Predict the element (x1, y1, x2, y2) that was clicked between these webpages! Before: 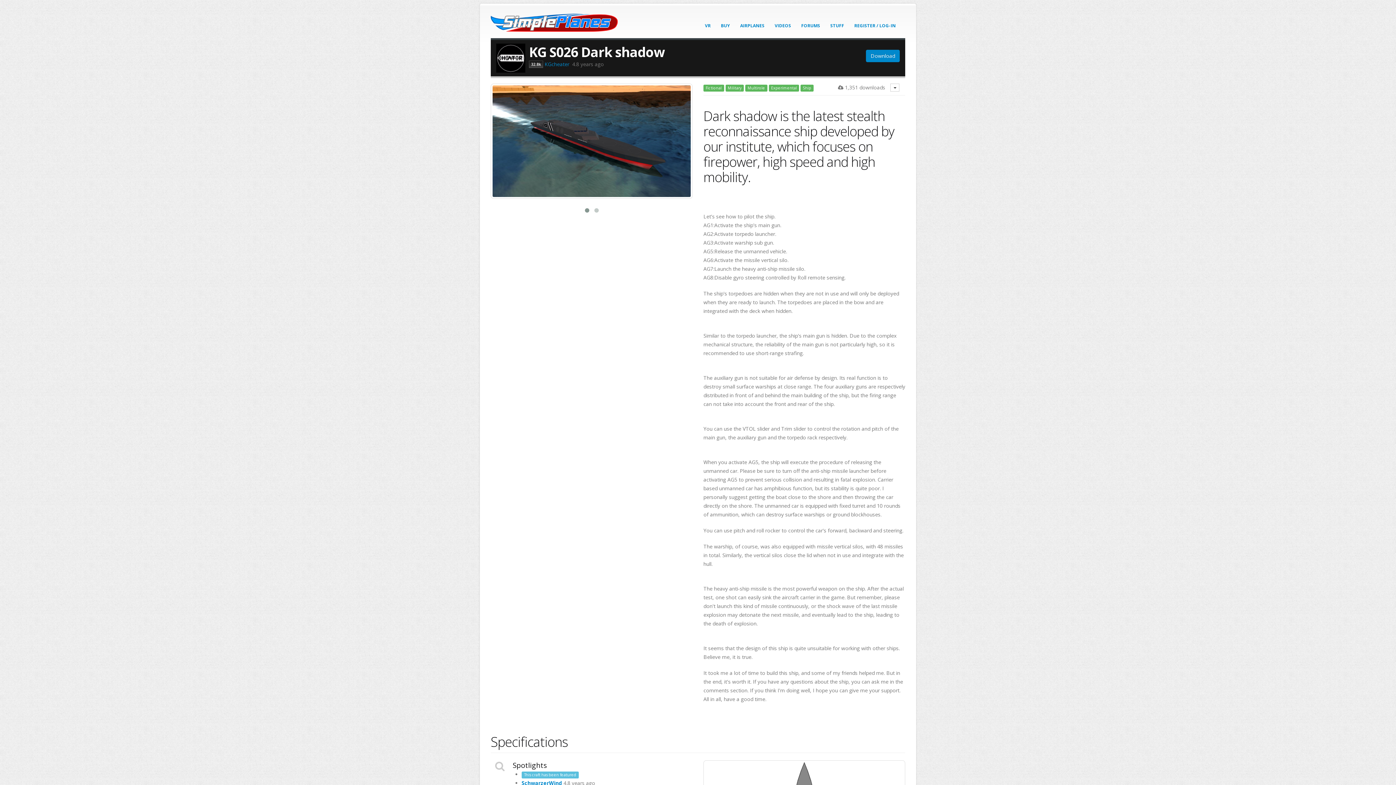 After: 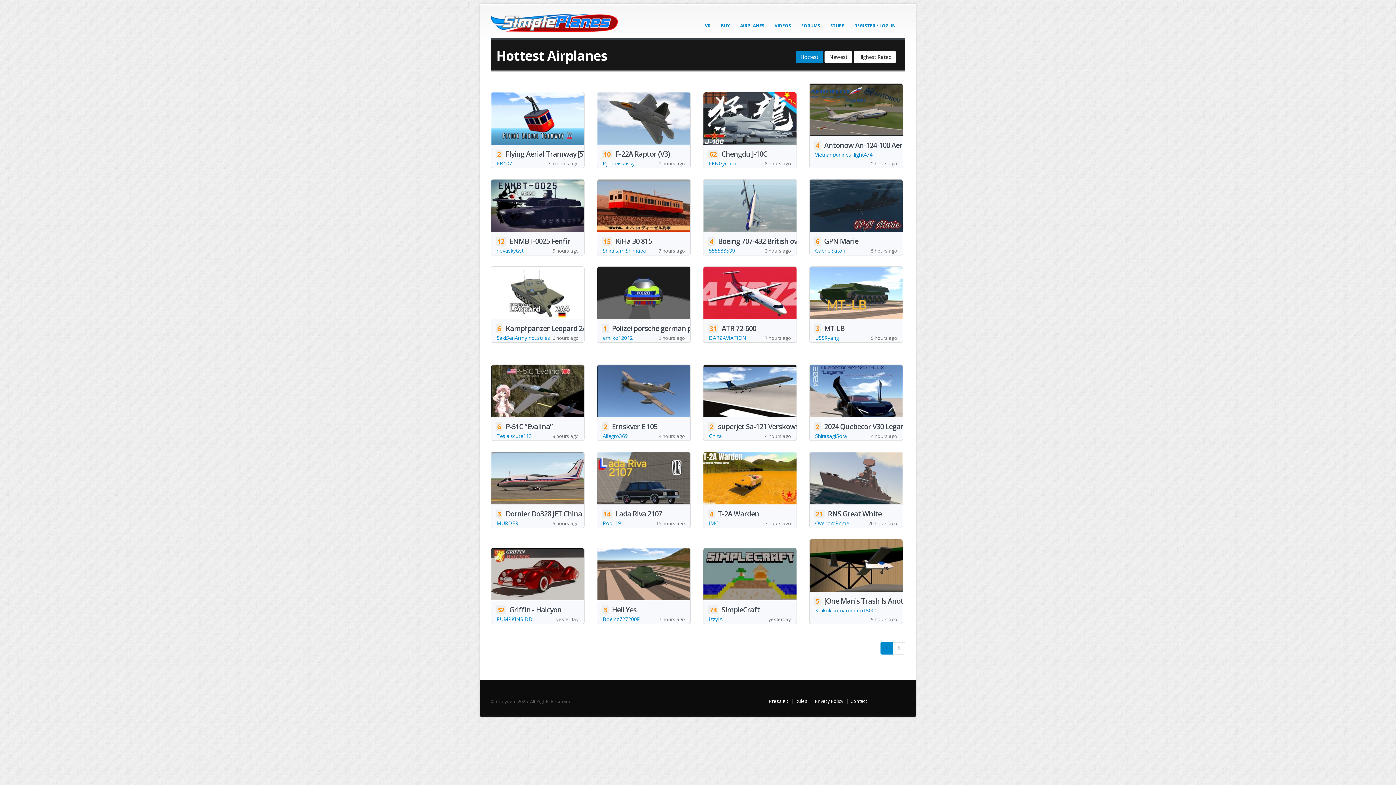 Action: bbox: (735, 18, 769, 33) label: AIRPLANES